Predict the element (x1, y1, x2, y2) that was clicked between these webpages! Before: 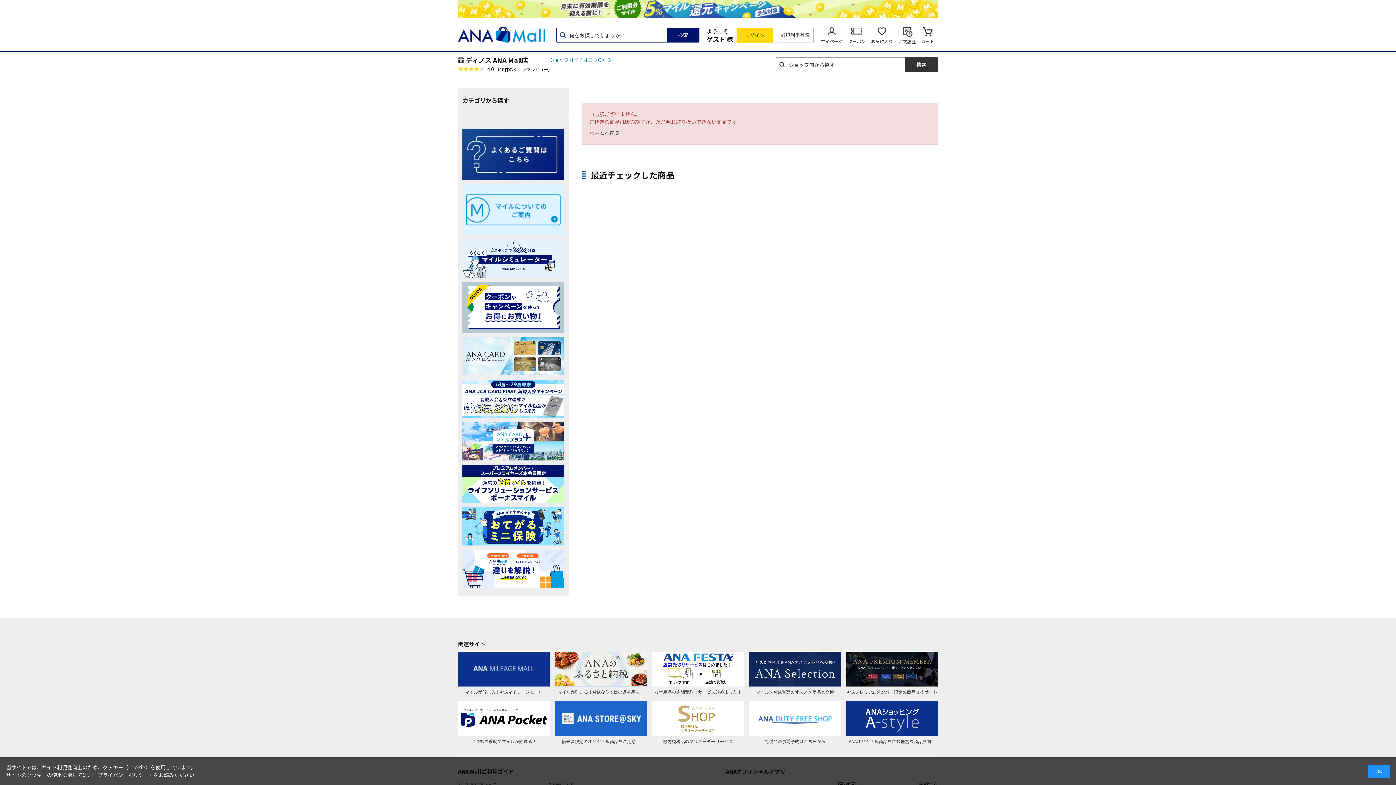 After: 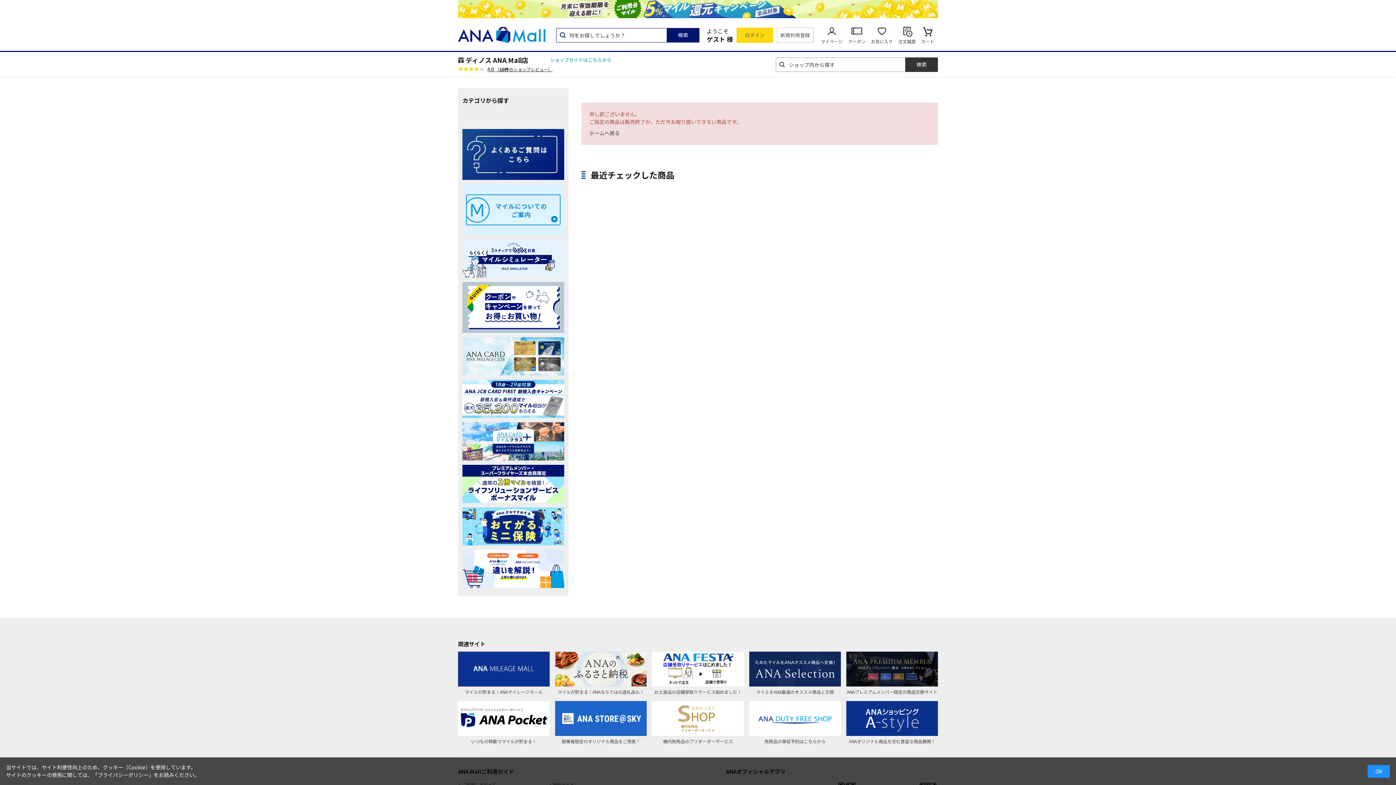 Action: label: 4.0 （10件のショップレビュー） bbox: (458, 65, 552, 73)